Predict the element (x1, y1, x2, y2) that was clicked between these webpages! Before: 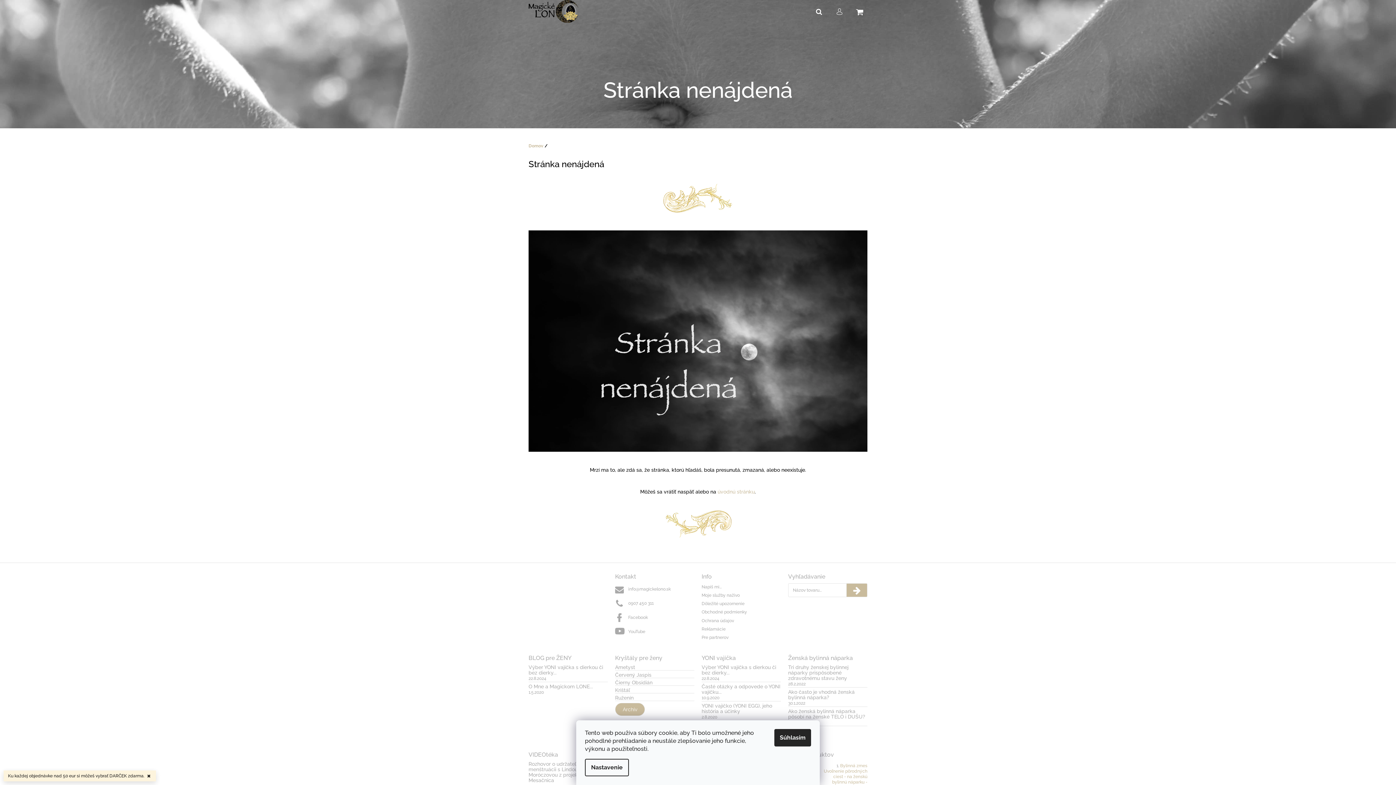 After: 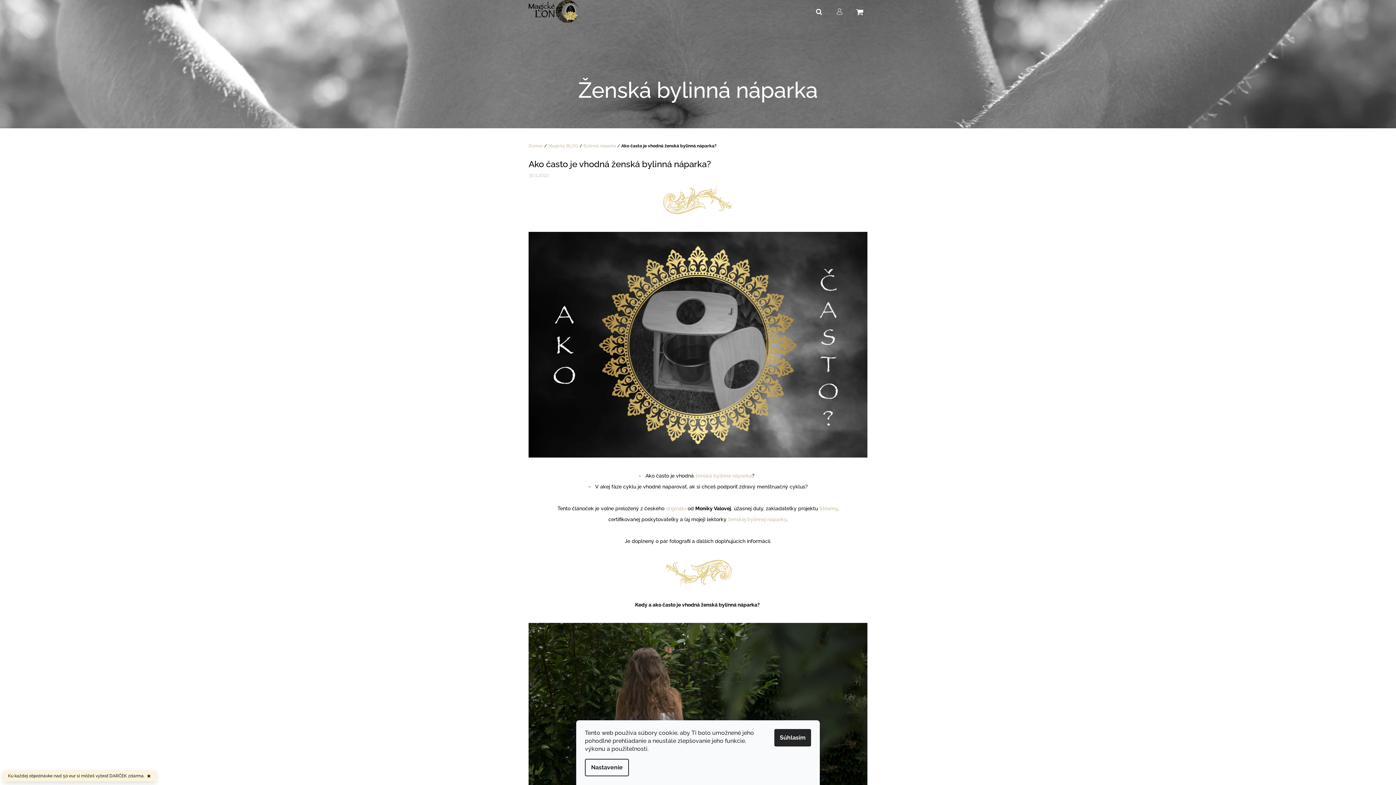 Action: label: Ako často je vhodná ženská bylinná náparka? bbox: (788, 689, 867, 700)